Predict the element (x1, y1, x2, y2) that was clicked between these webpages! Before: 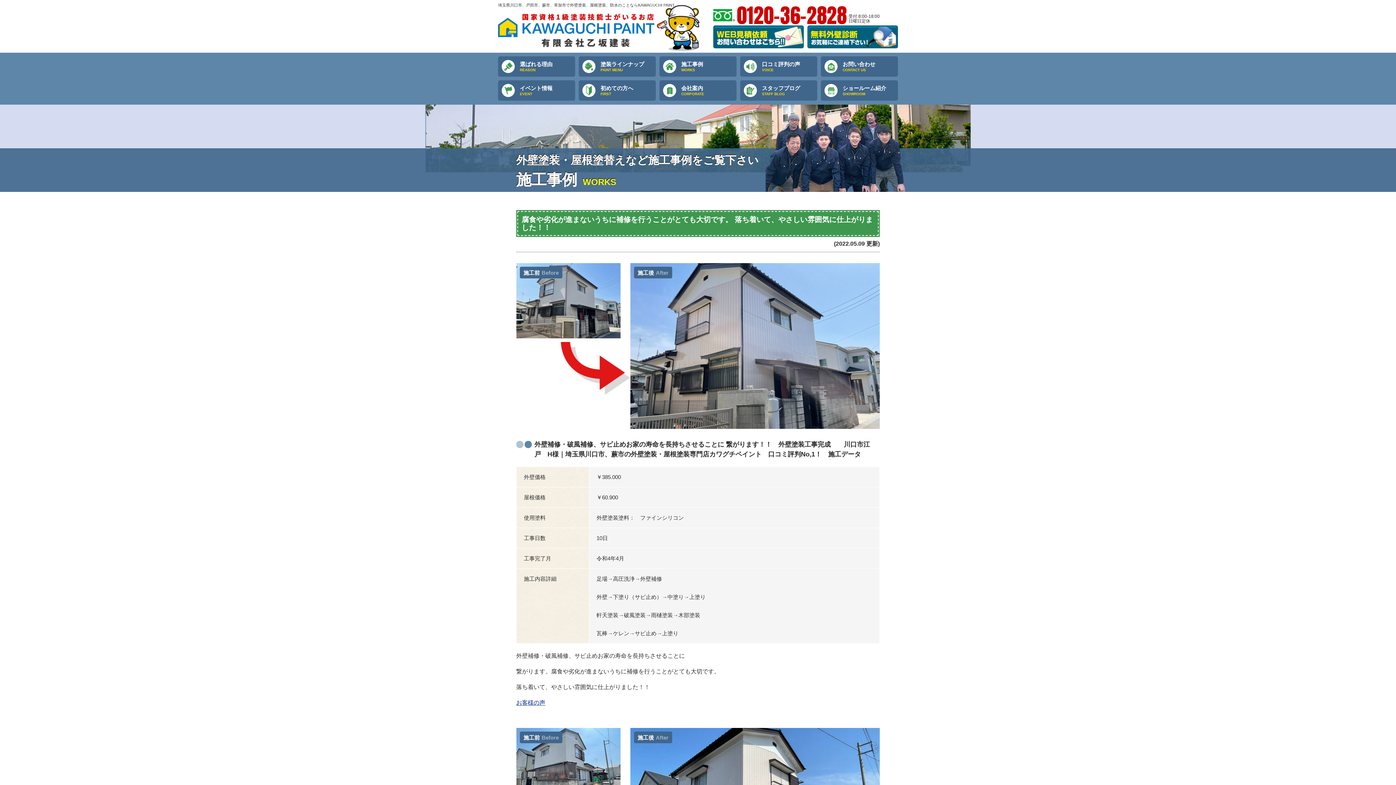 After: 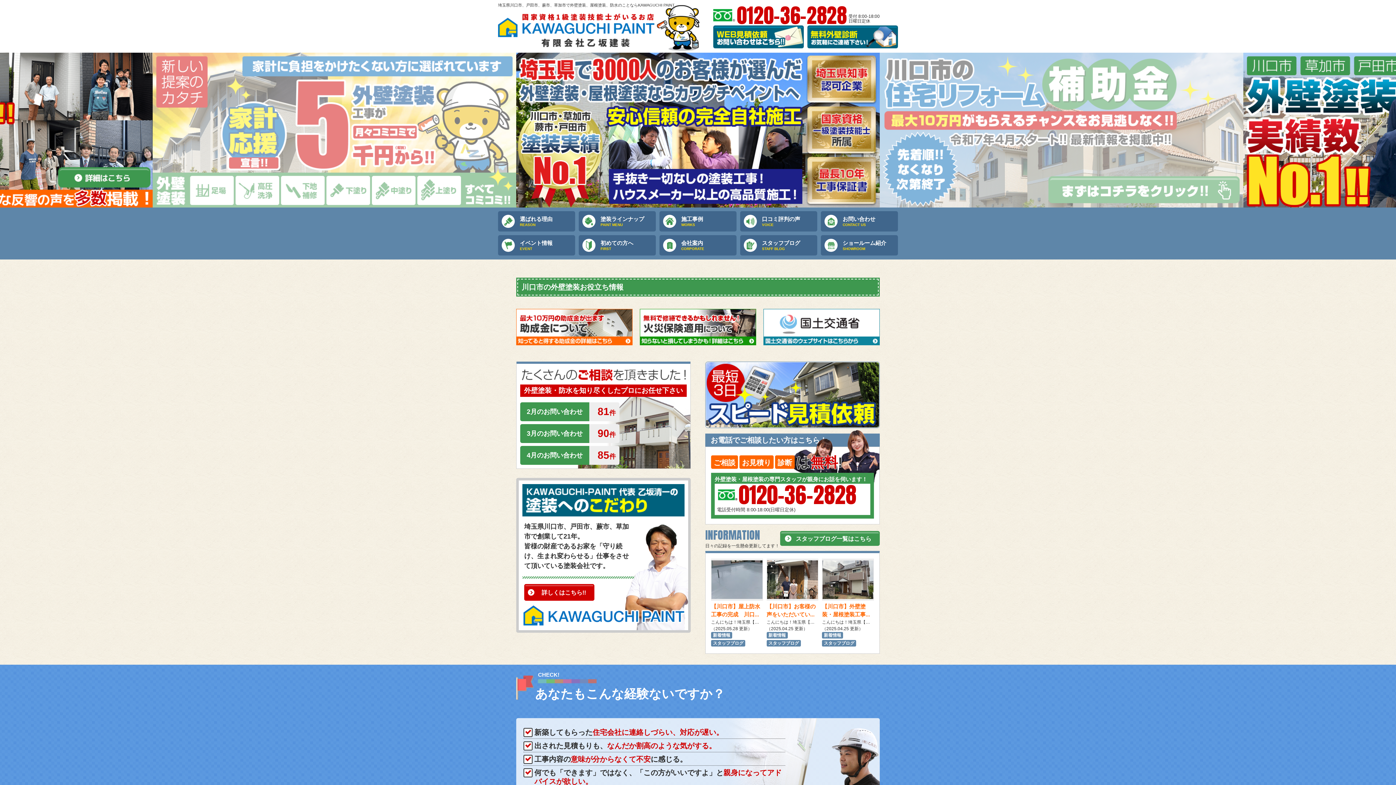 Action: bbox: (498, 80, 575, 100) label: イベント情報
EVENT